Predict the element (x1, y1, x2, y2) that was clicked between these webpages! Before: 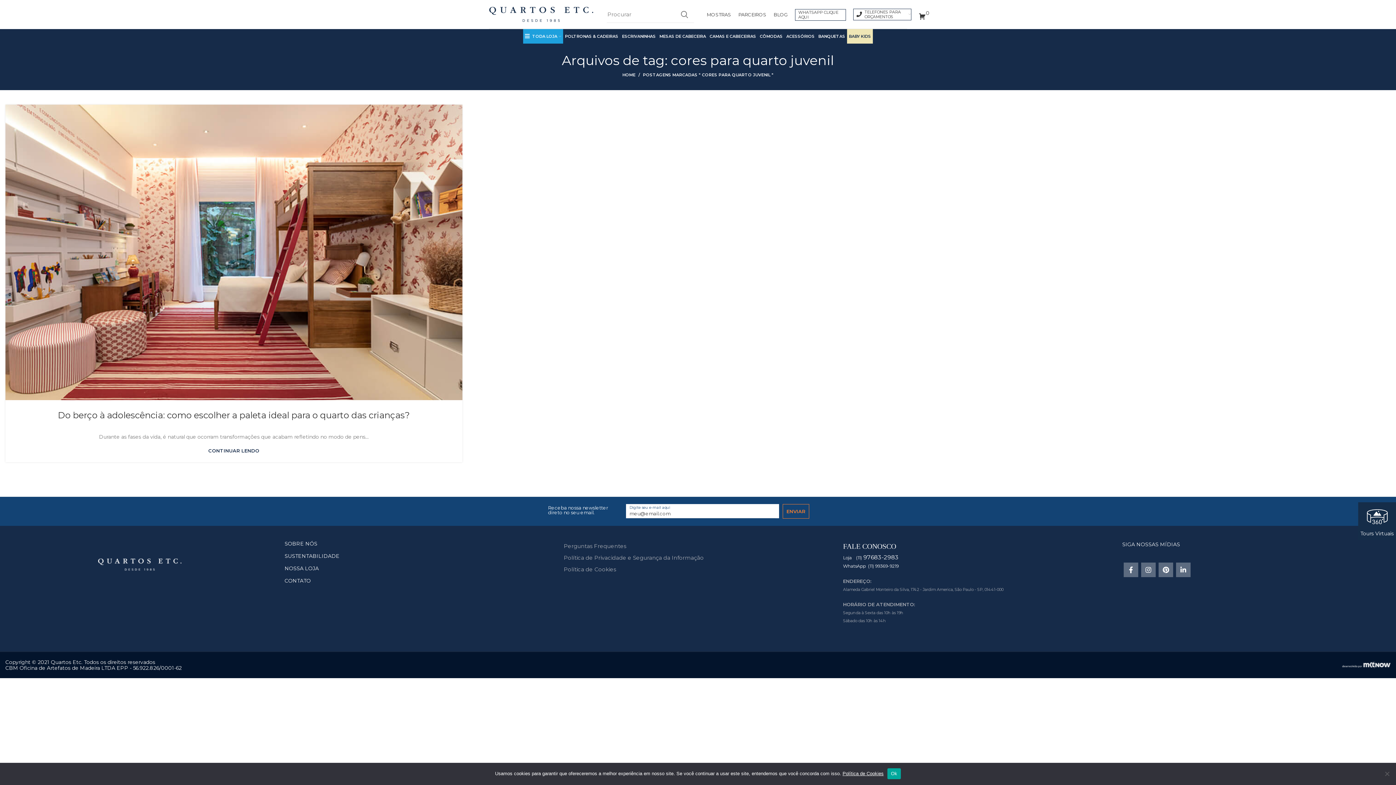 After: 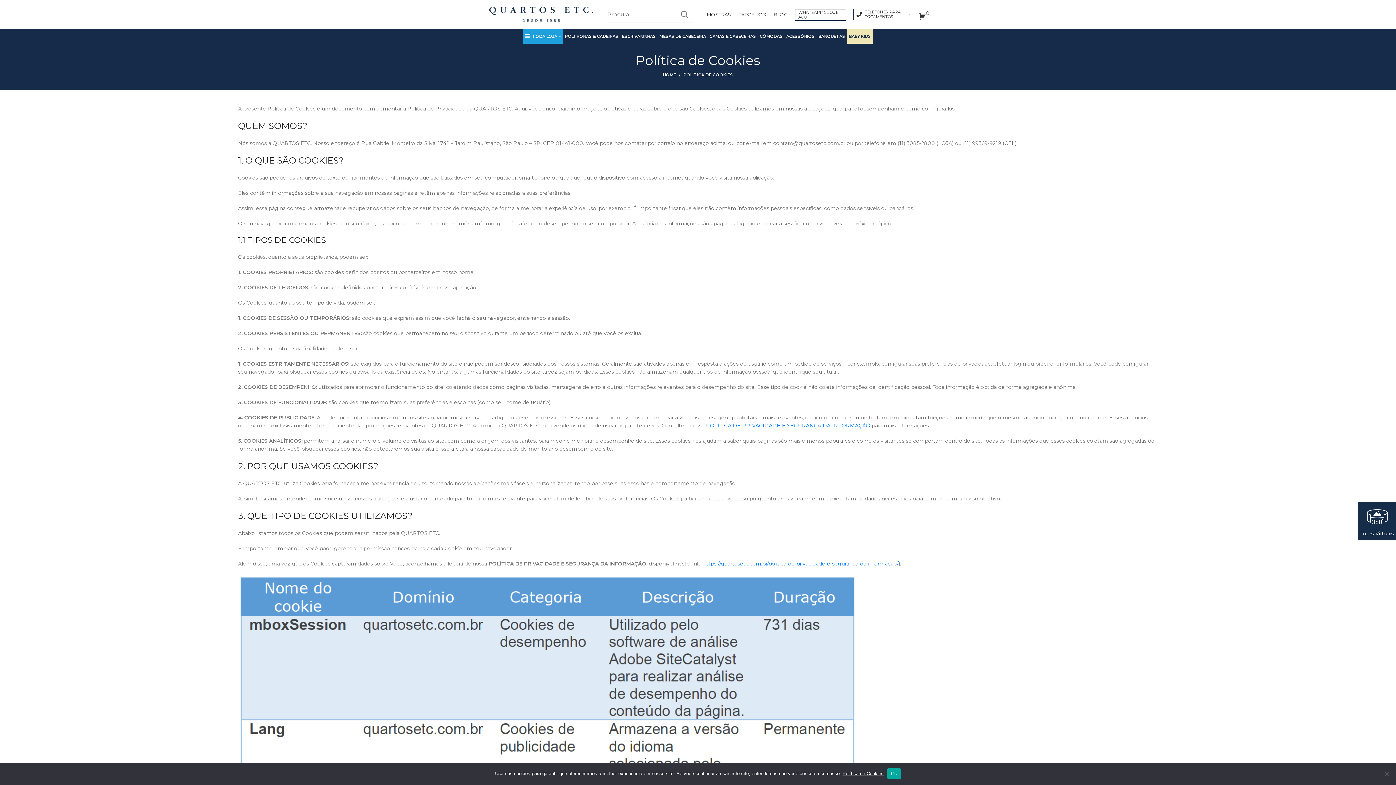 Action: bbox: (564, 566, 616, 573) label: Política de Cookies